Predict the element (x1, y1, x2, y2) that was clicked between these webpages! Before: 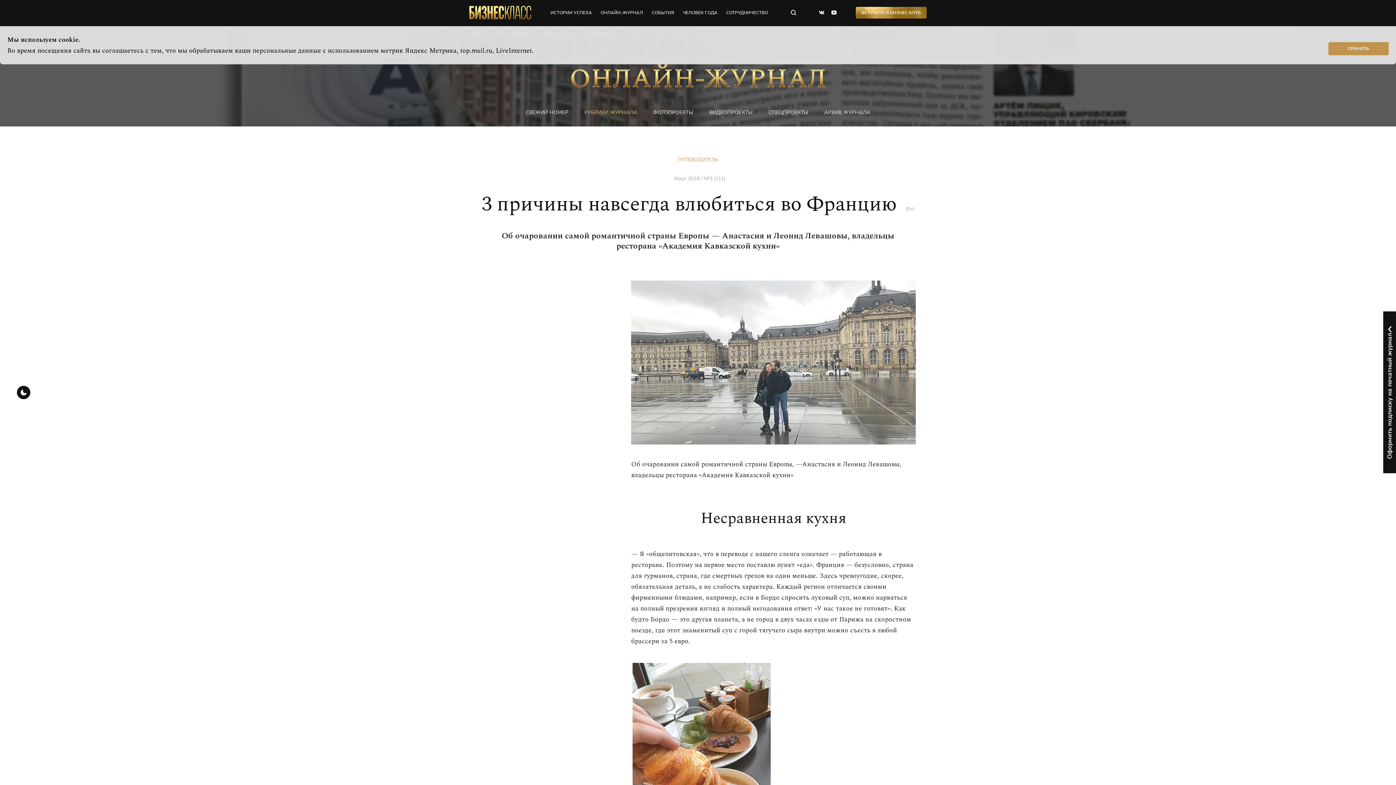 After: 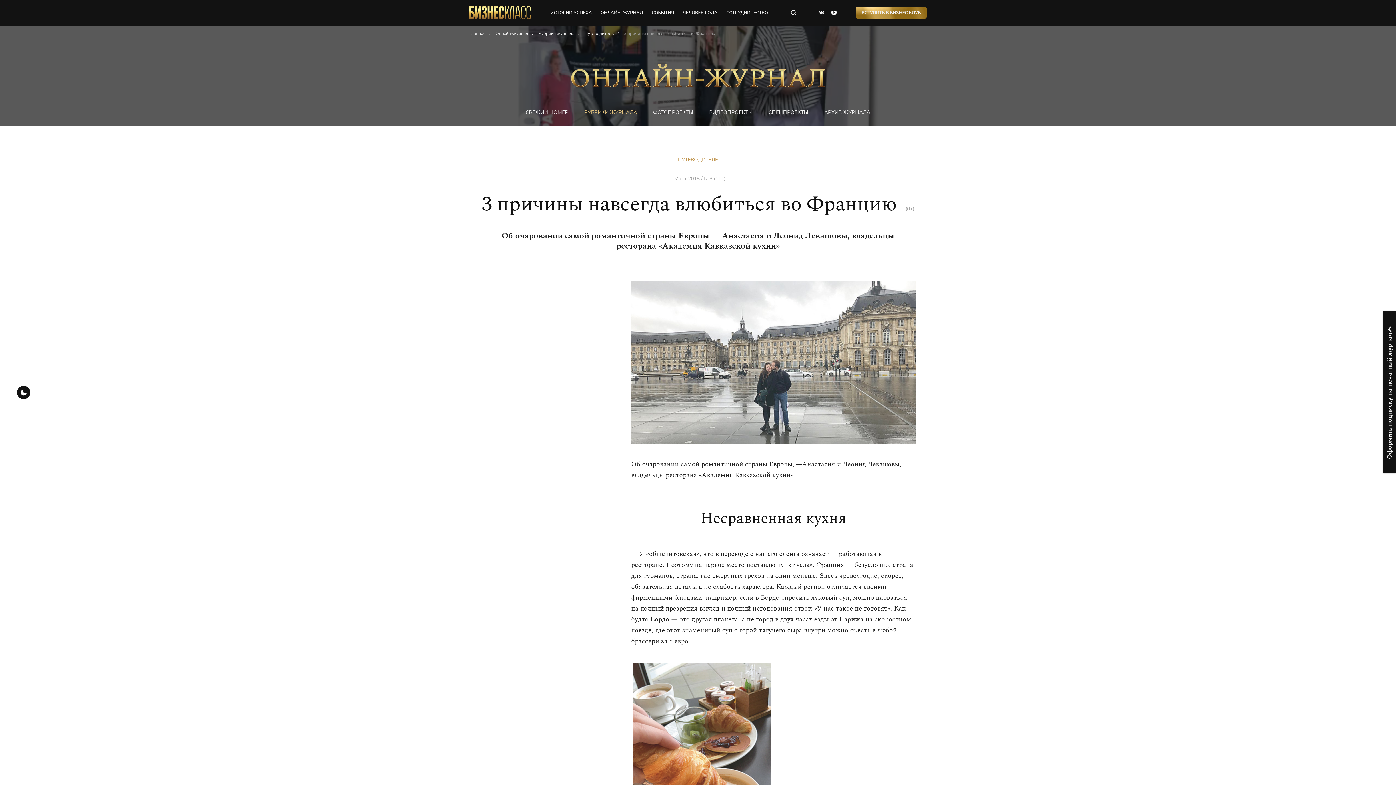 Action: bbox: (1328, 42, 1389, 55) label: ПРИНЯТЬ